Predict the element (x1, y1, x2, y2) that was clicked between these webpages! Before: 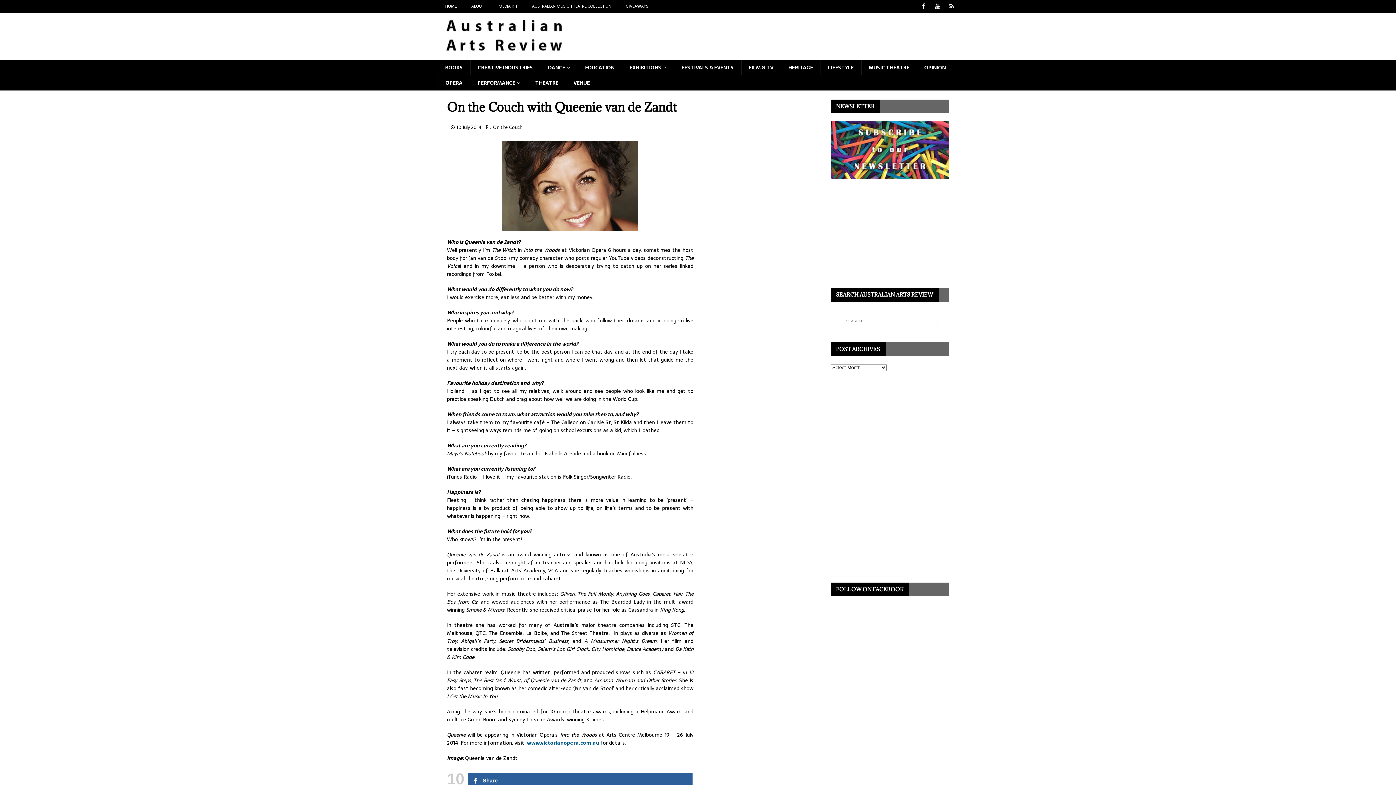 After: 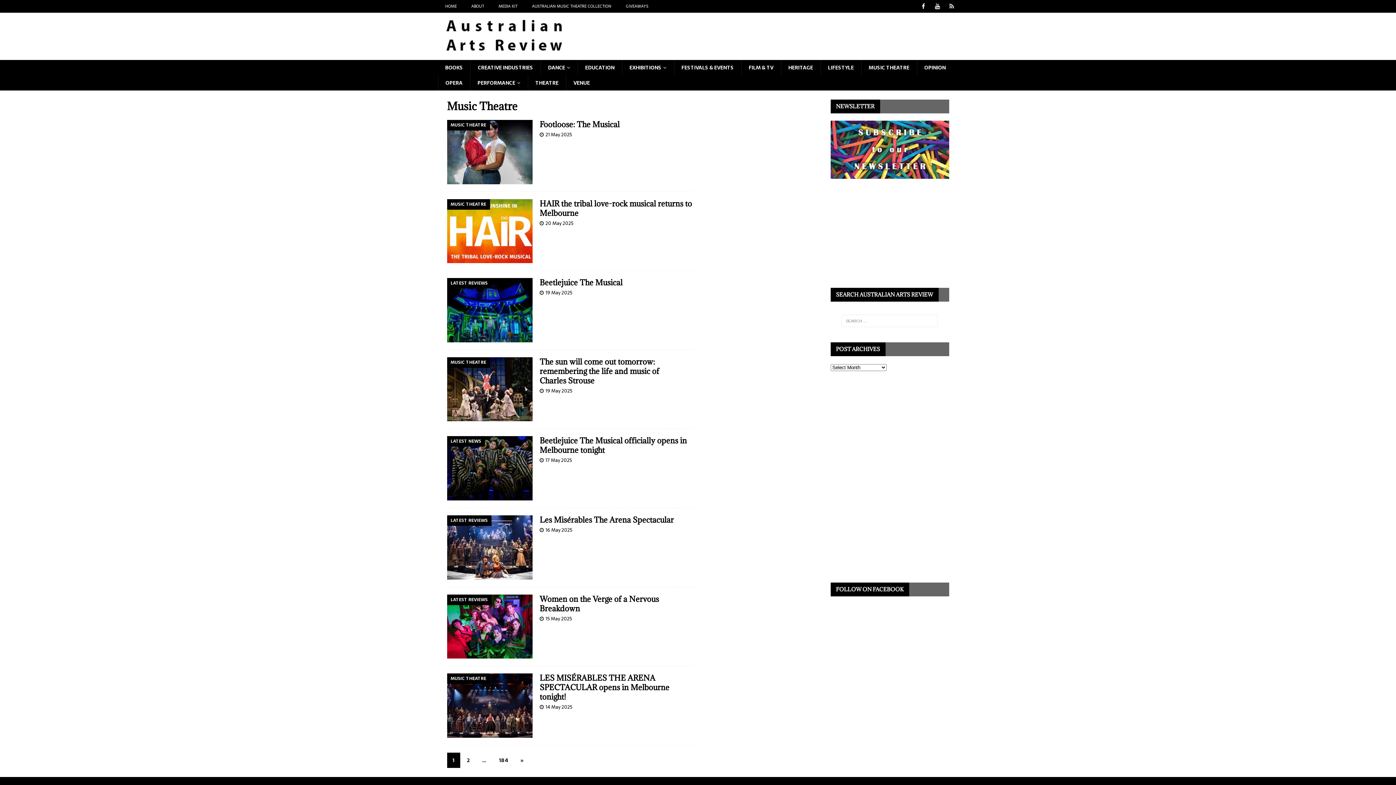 Action: label: MUSIC THEATRE bbox: (861, 60, 916, 75)